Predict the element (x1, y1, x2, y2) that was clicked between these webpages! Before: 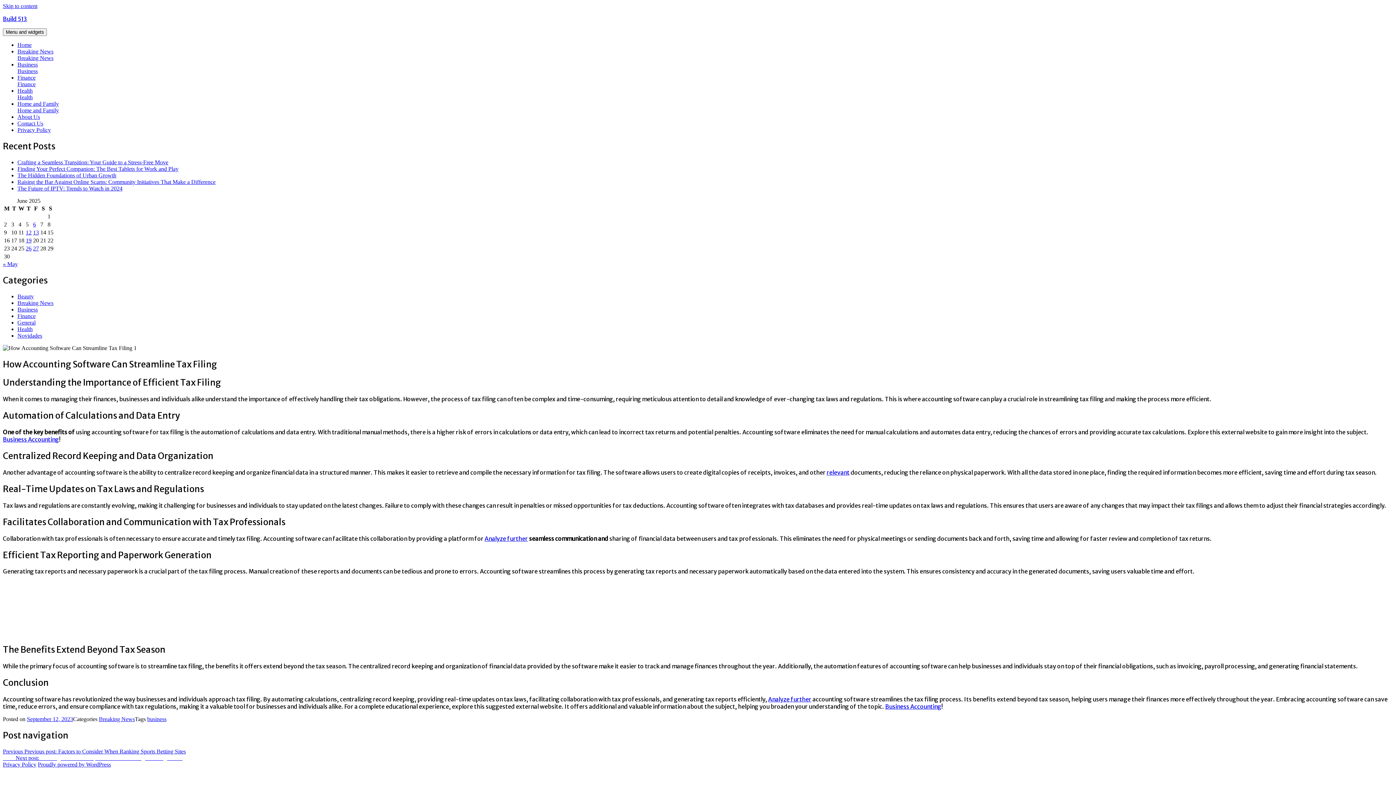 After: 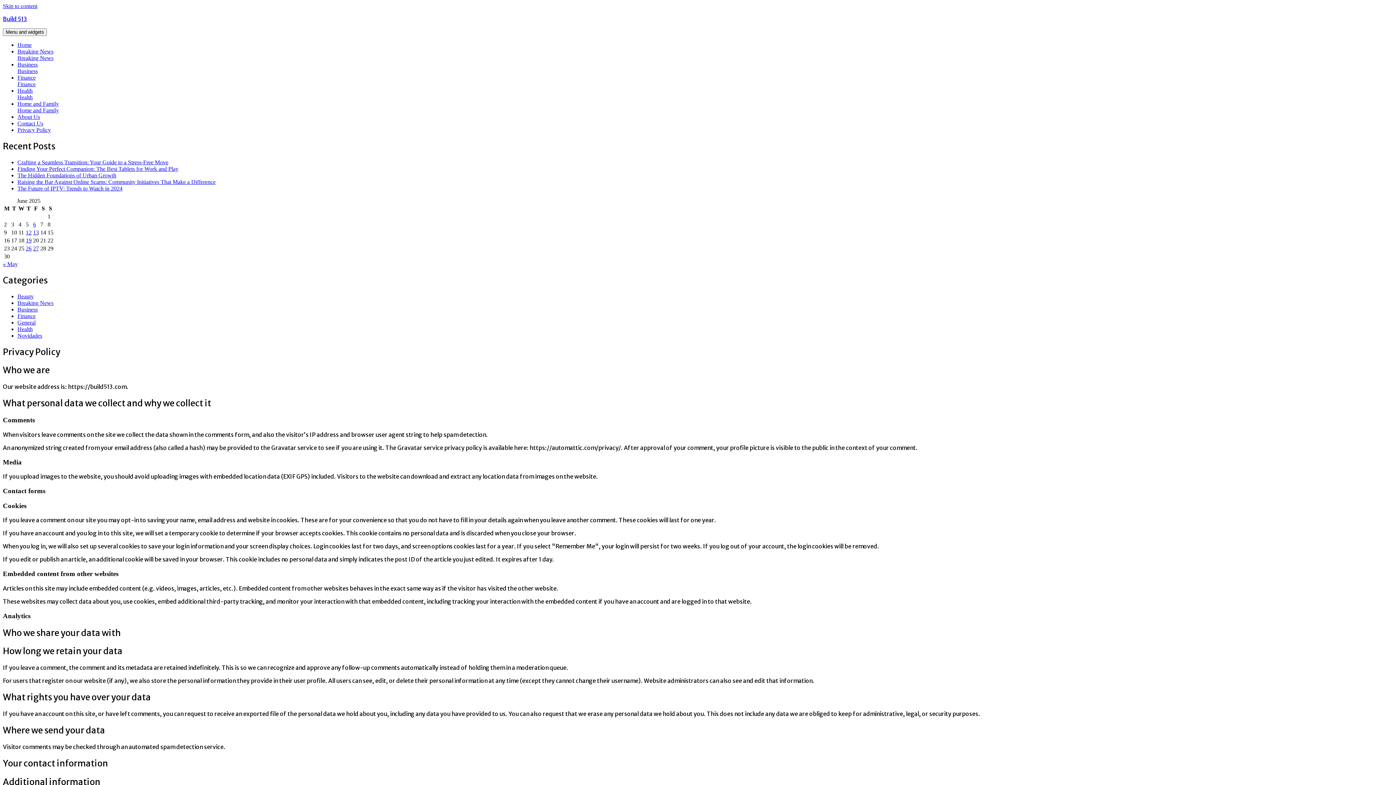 Action: bbox: (2, 761, 36, 767) label: Privacy Policy